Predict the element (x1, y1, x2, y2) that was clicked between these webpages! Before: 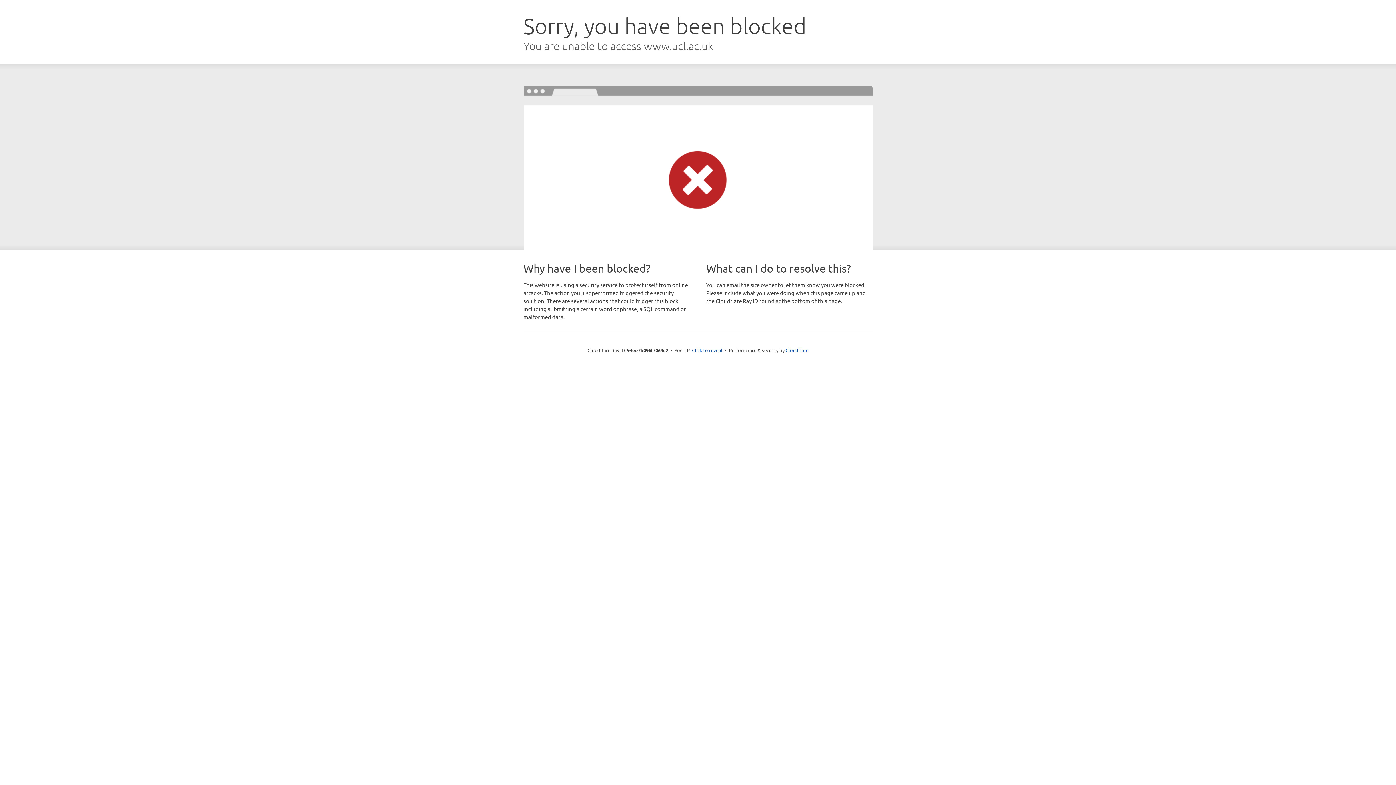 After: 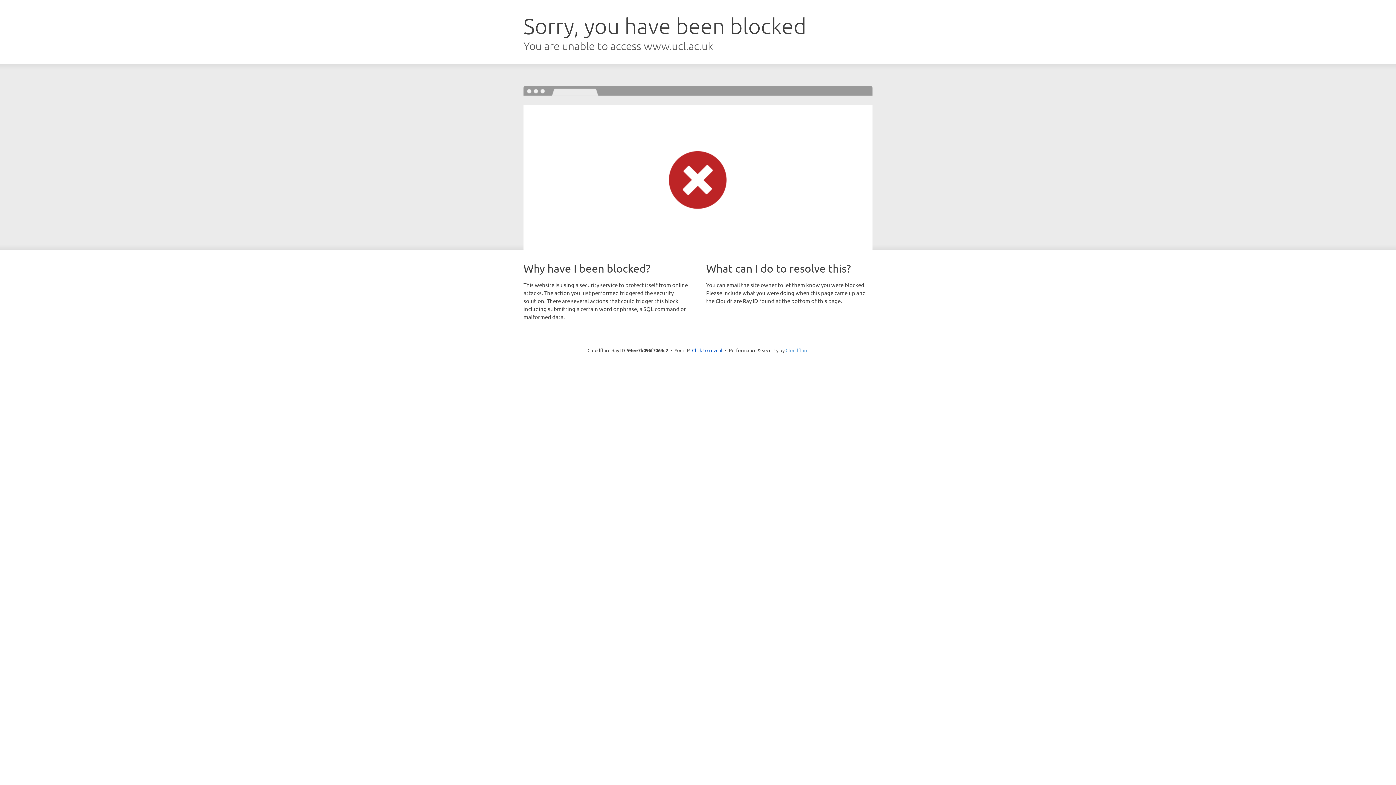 Action: label: Cloudflare bbox: (785, 347, 808, 353)